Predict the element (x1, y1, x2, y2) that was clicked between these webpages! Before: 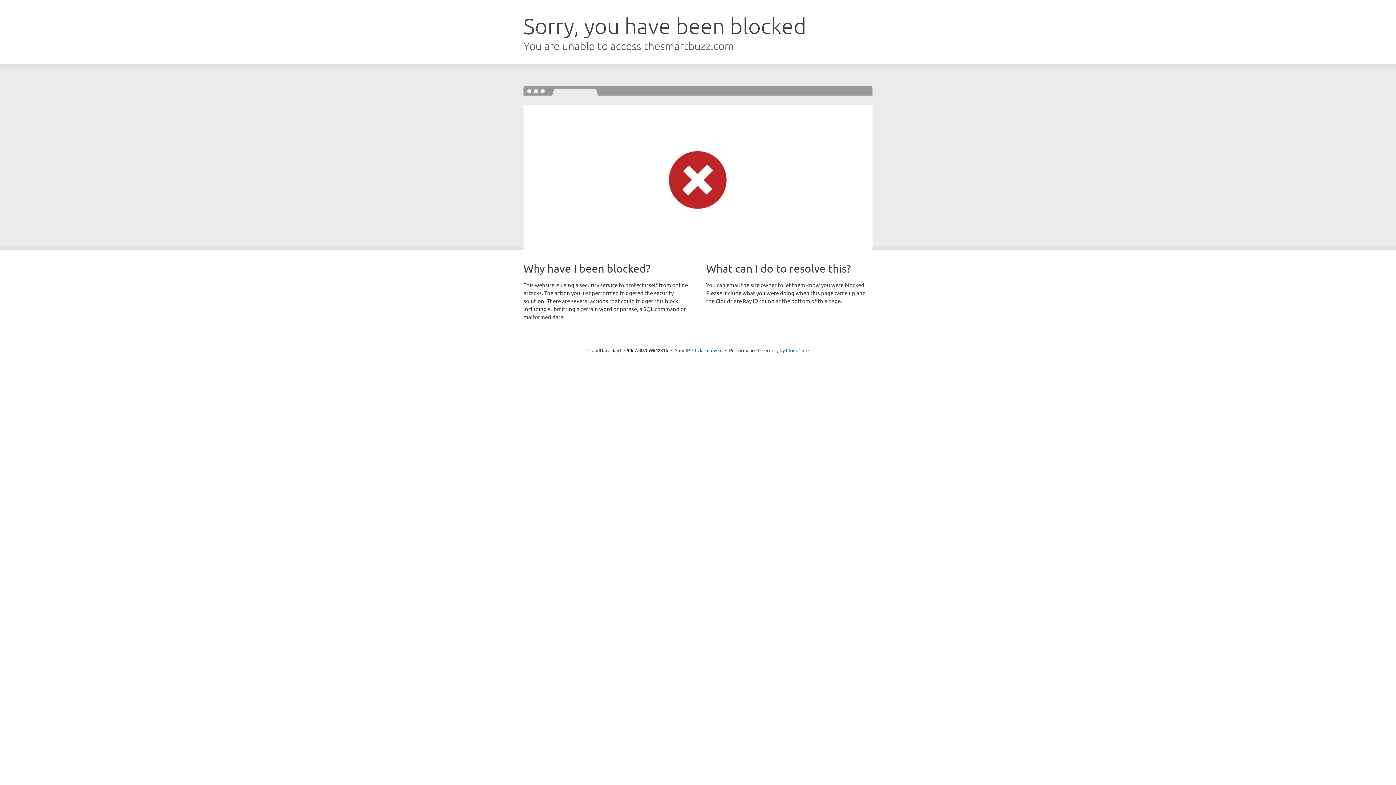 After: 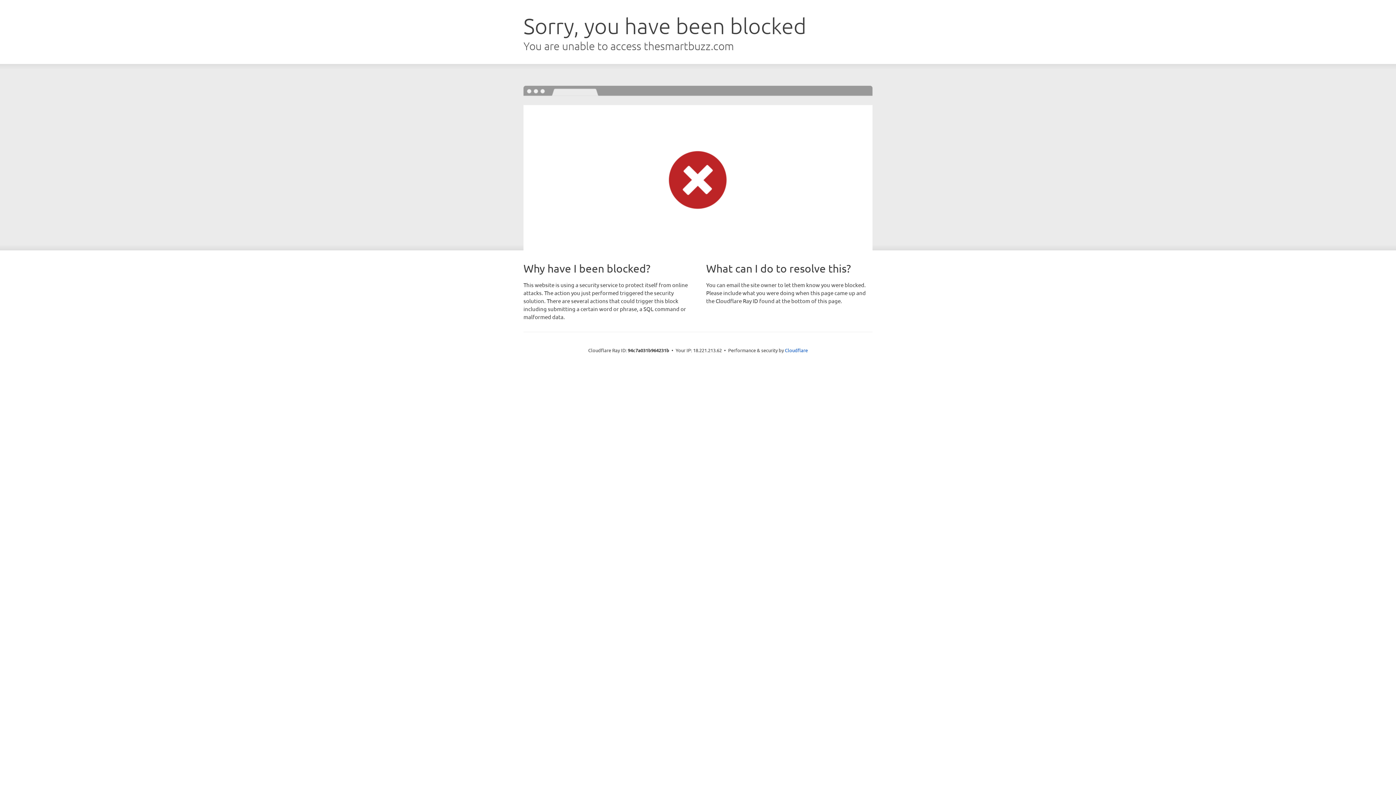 Action: bbox: (692, 346, 722, 353) label: Click to reveal